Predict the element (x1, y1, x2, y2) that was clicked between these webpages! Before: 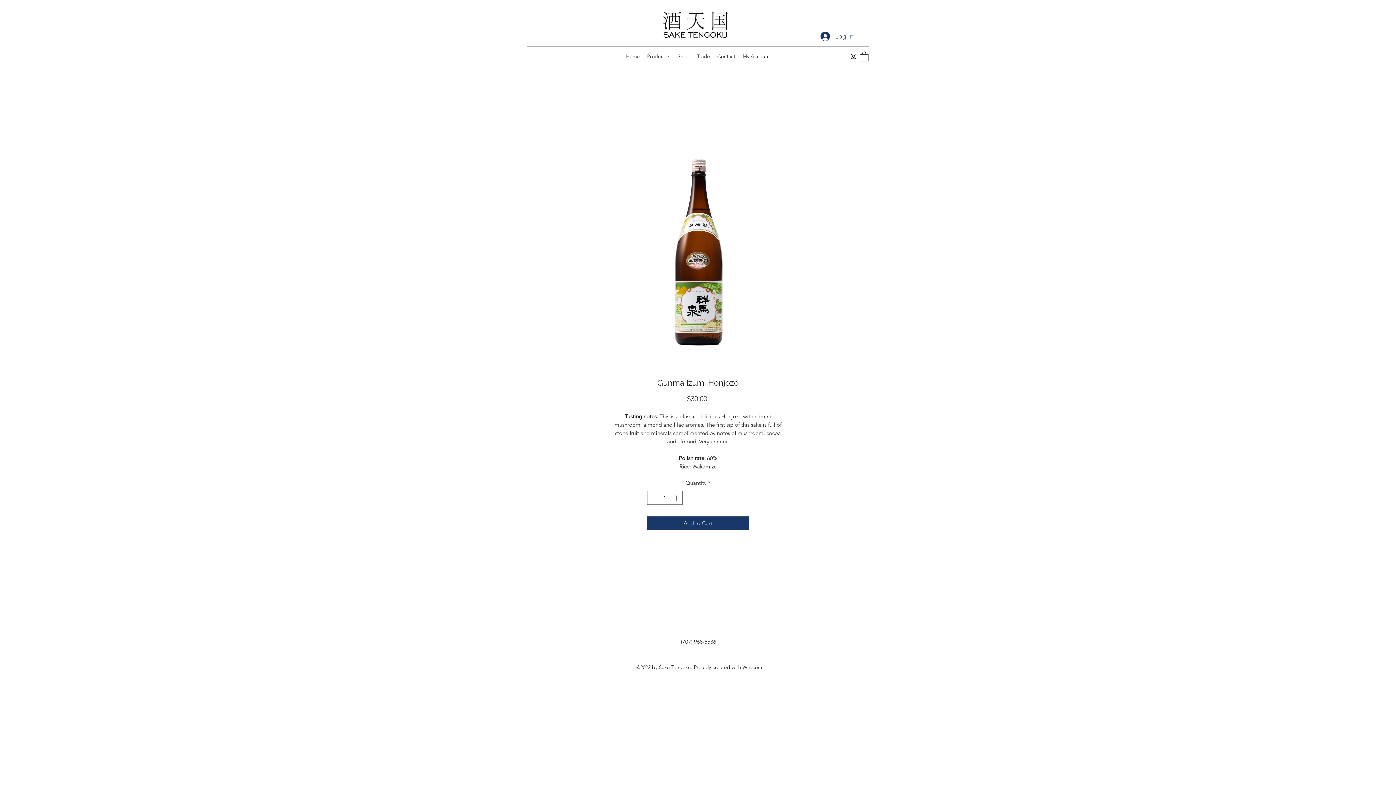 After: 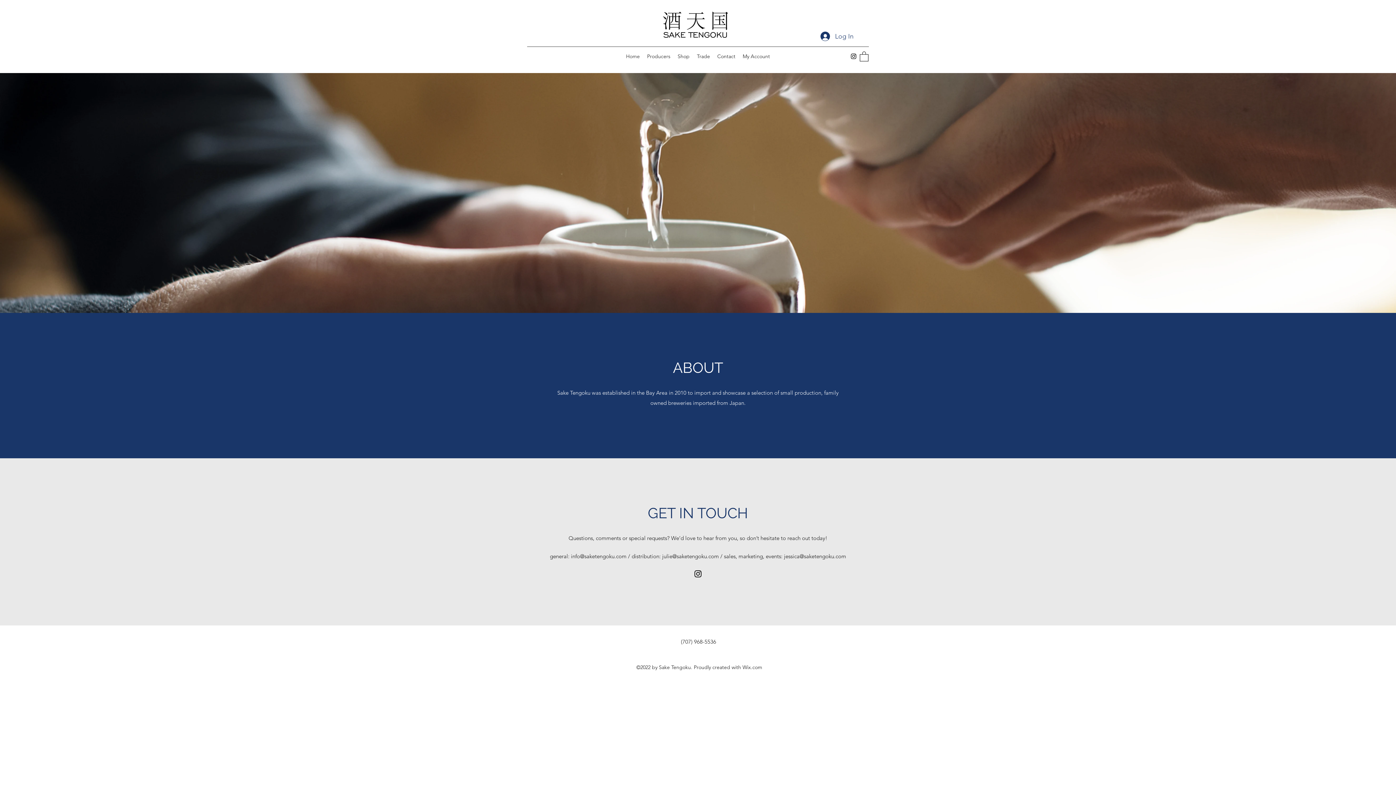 Action: bbox: (662, 10, 733, 40)